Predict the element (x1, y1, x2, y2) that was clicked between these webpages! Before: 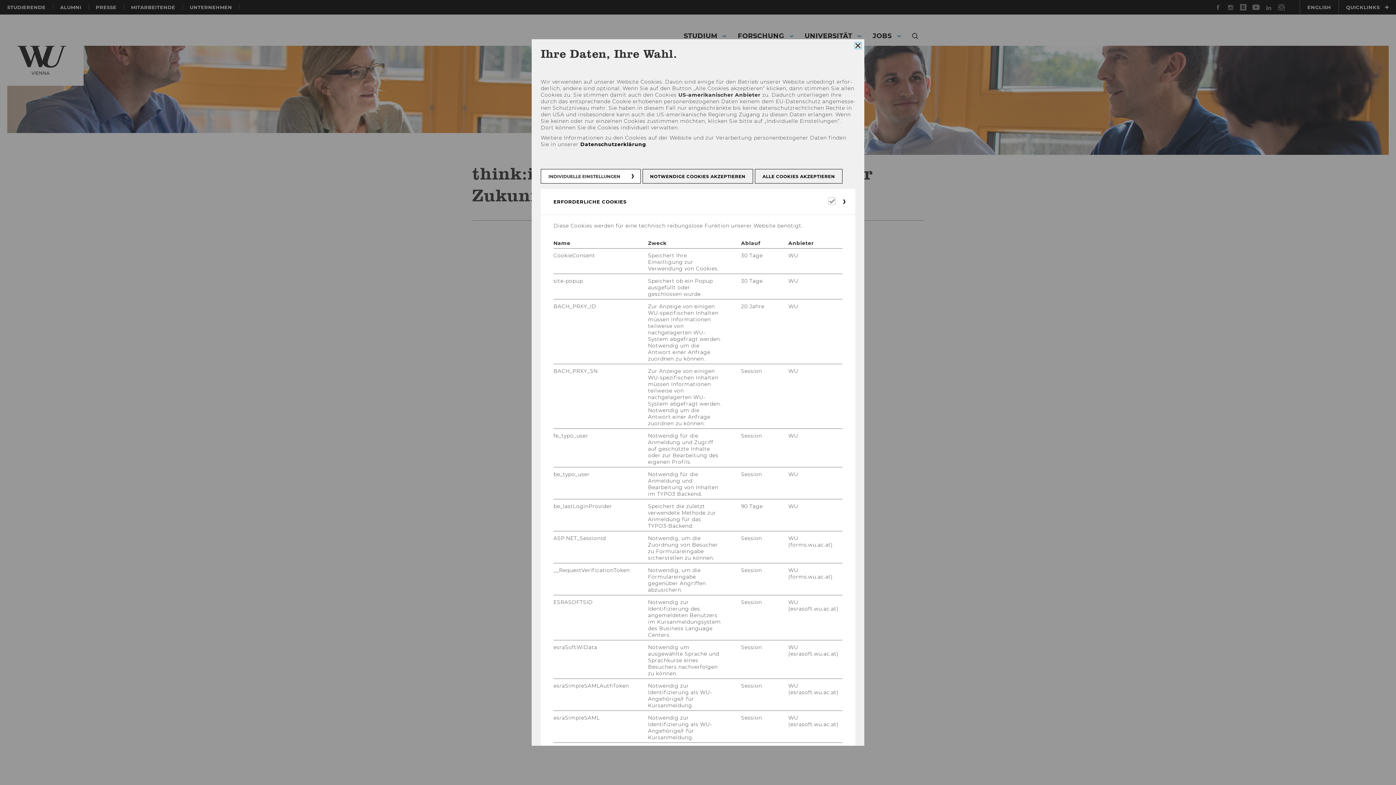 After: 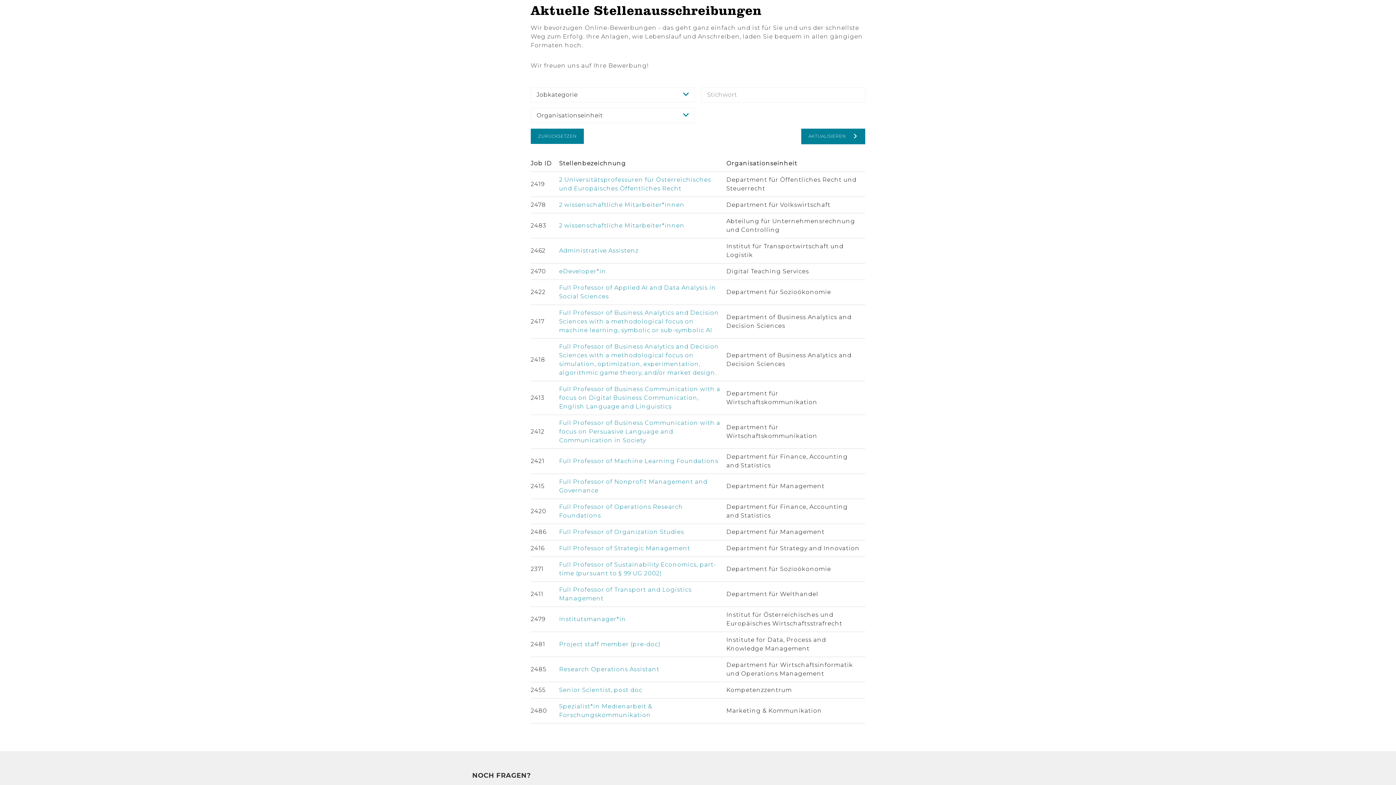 Action: label: ALLE COOKIES AKZEPTIEREN bbox: (755, 169, 842, 183)